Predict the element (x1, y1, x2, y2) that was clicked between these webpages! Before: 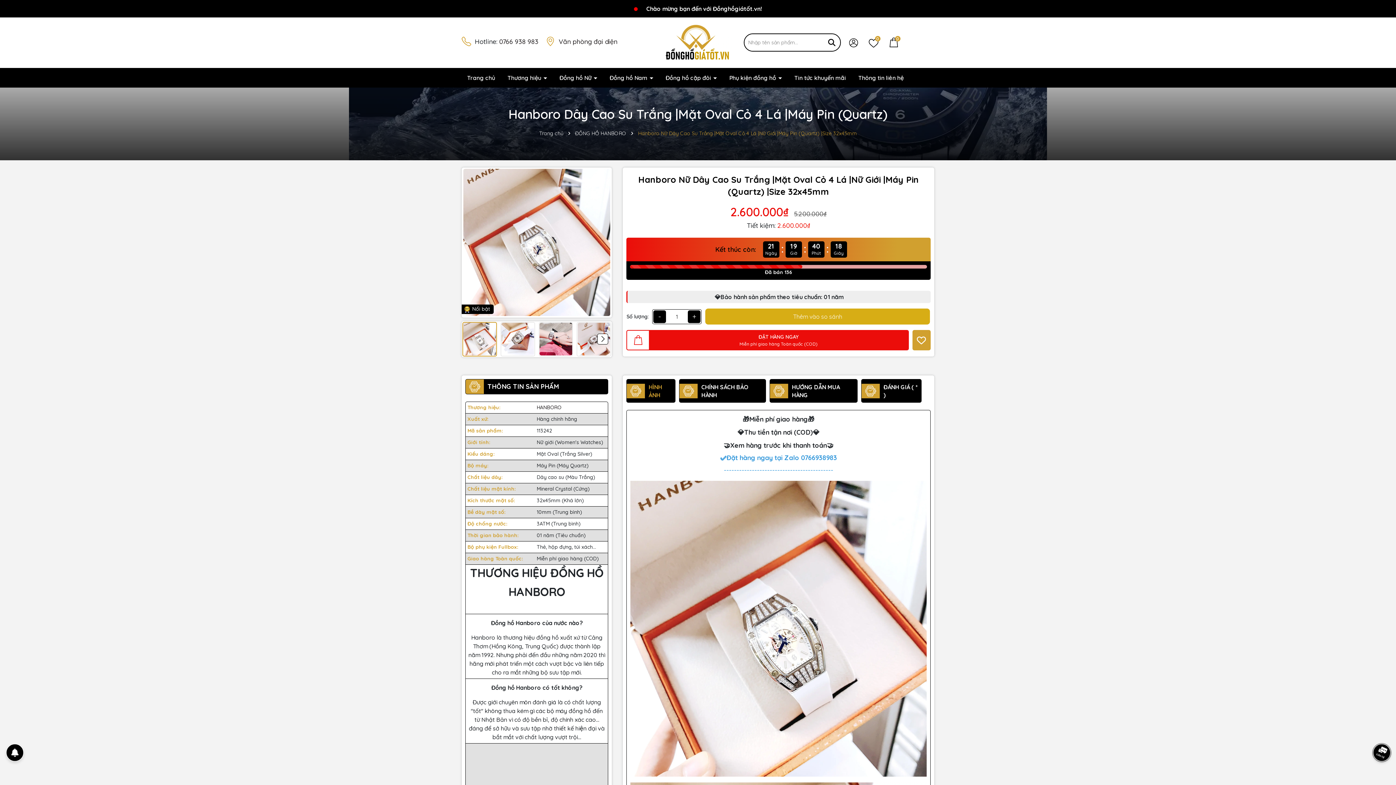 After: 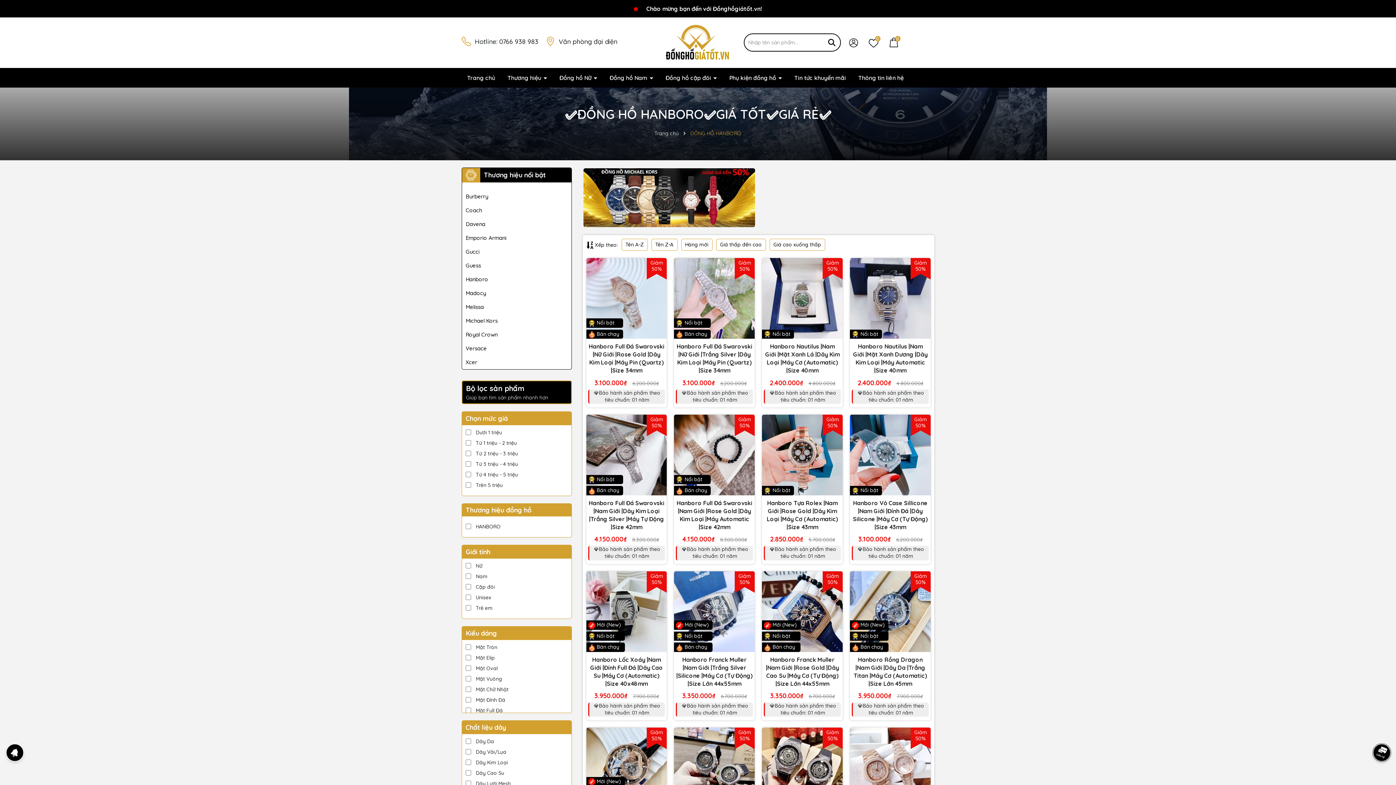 Action: label: HANBORO bbox: (536, 403, 561, 411)